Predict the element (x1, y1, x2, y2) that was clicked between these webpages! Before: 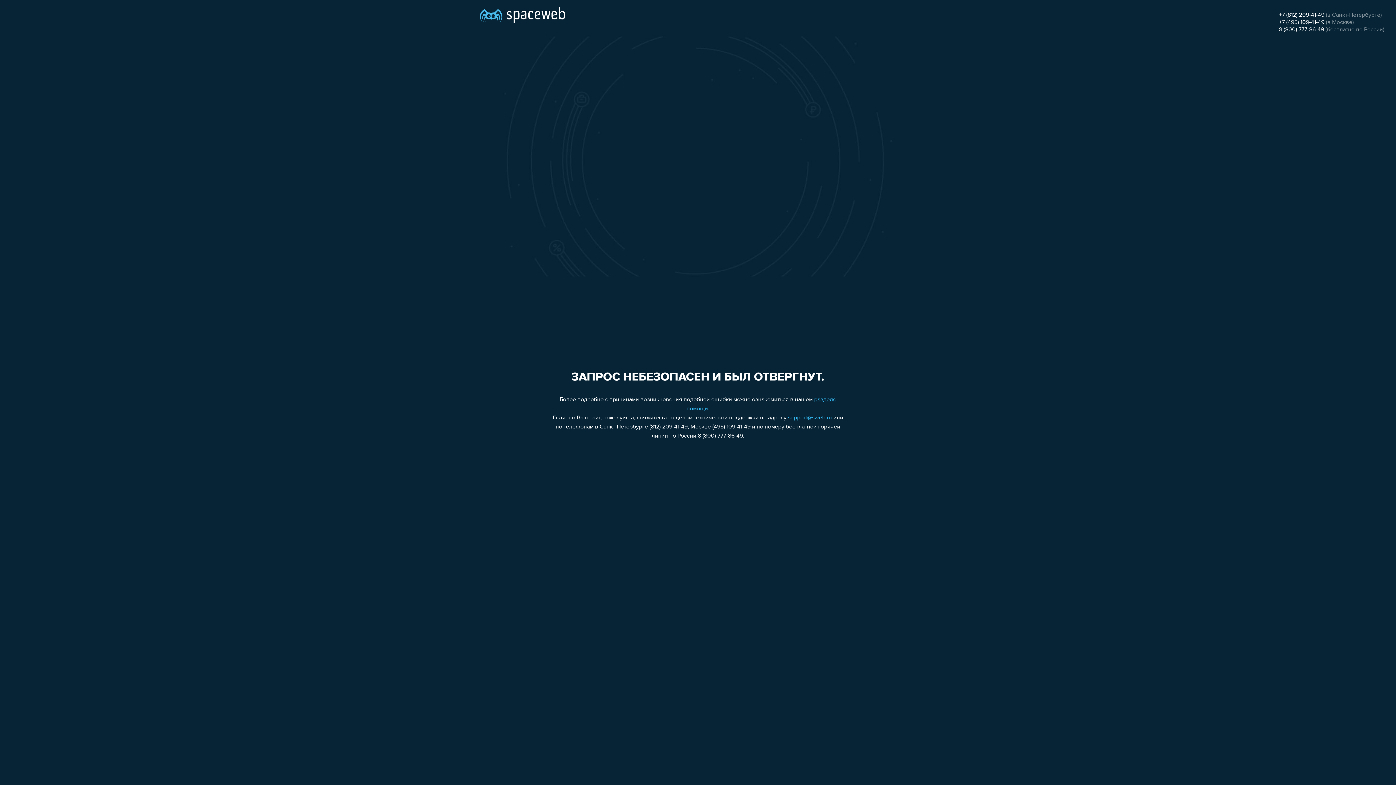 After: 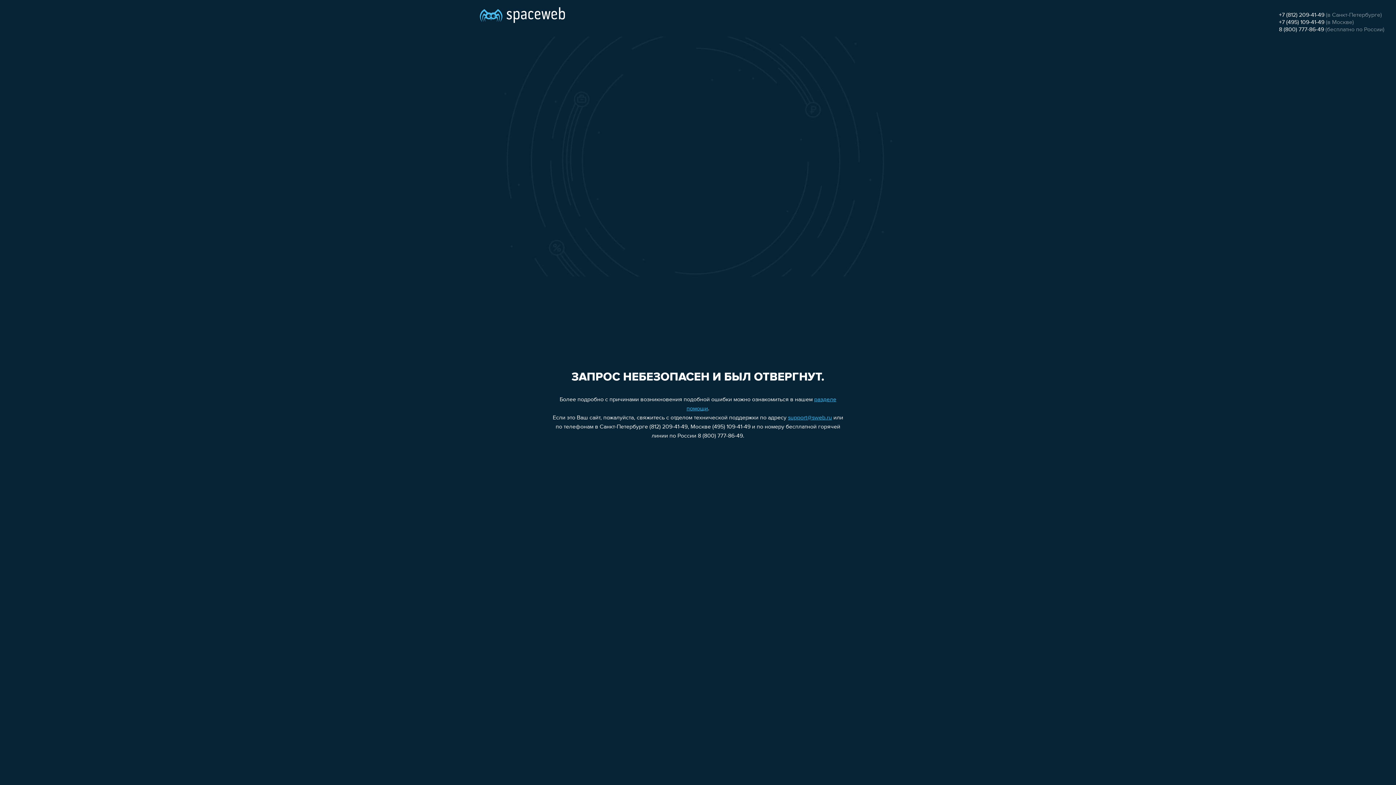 Action: bbox: (788, 415, 832, 421) label: support@sweb.ru